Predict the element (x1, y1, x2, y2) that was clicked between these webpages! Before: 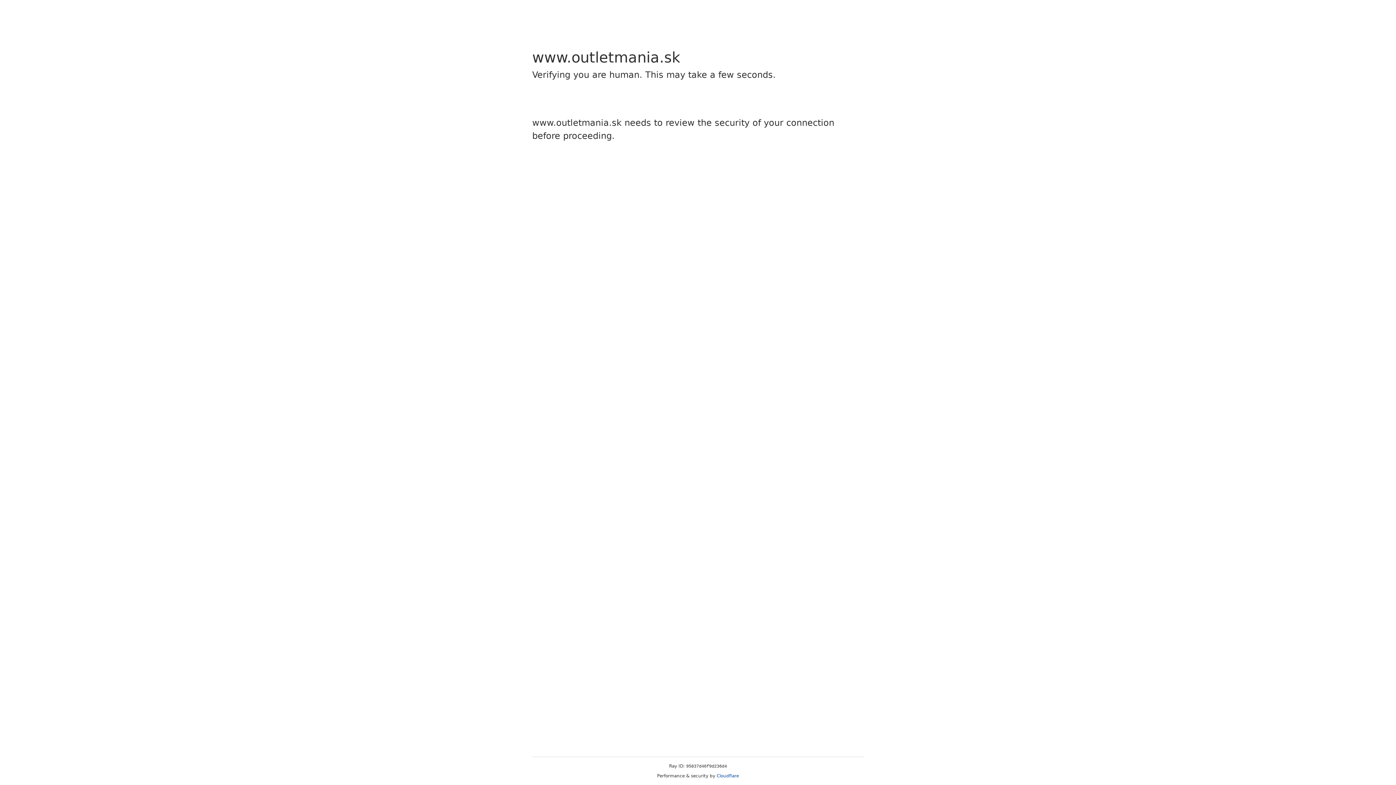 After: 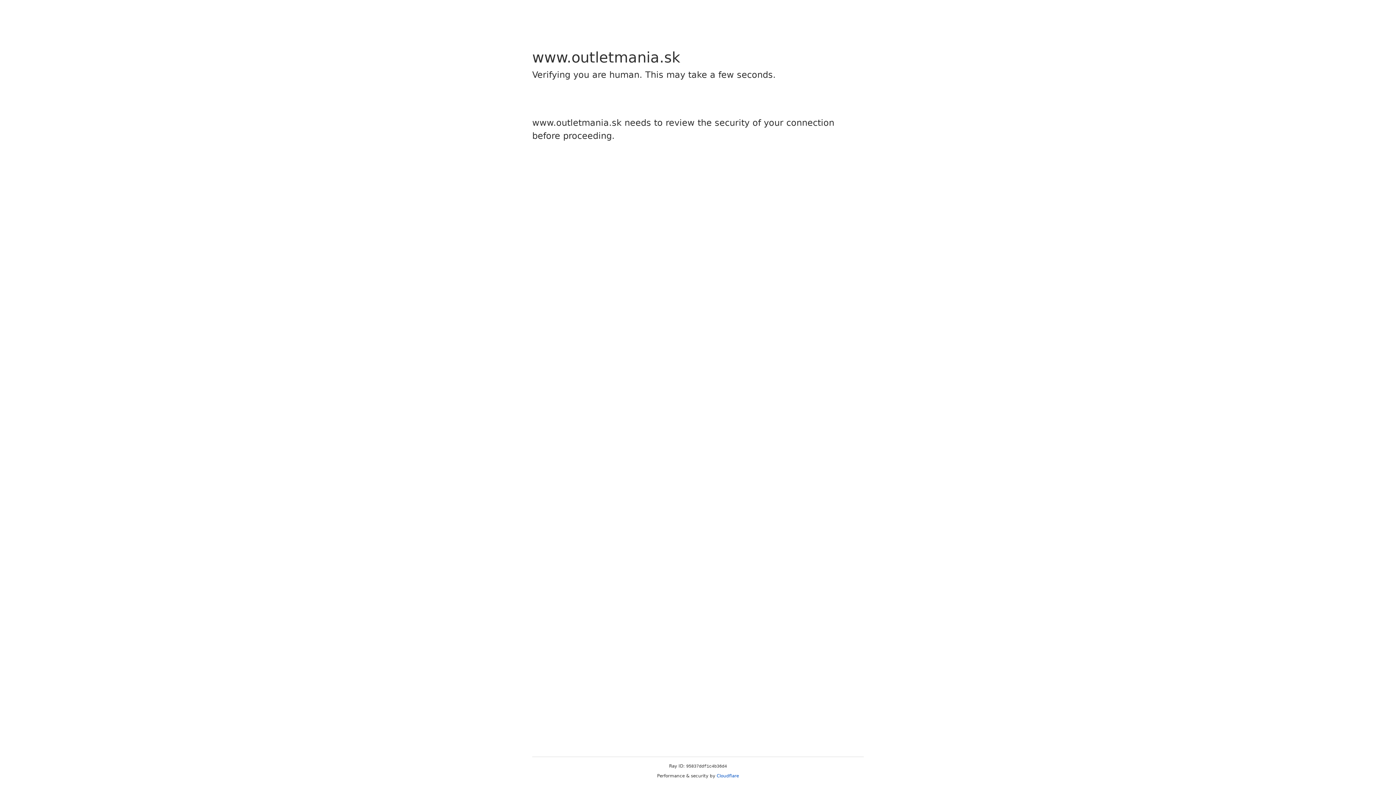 Action: bbox: (716, 773, 739, 778) label: Cloudflare